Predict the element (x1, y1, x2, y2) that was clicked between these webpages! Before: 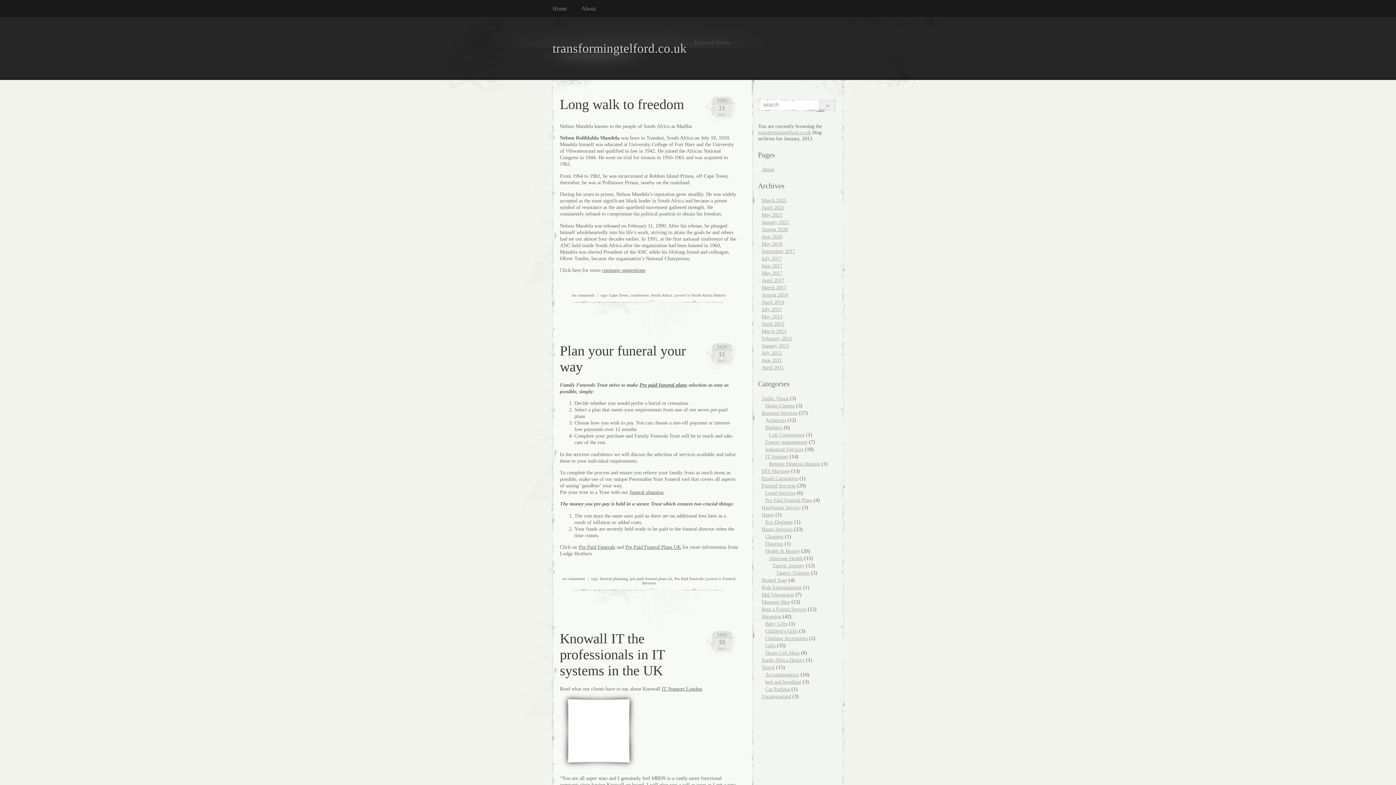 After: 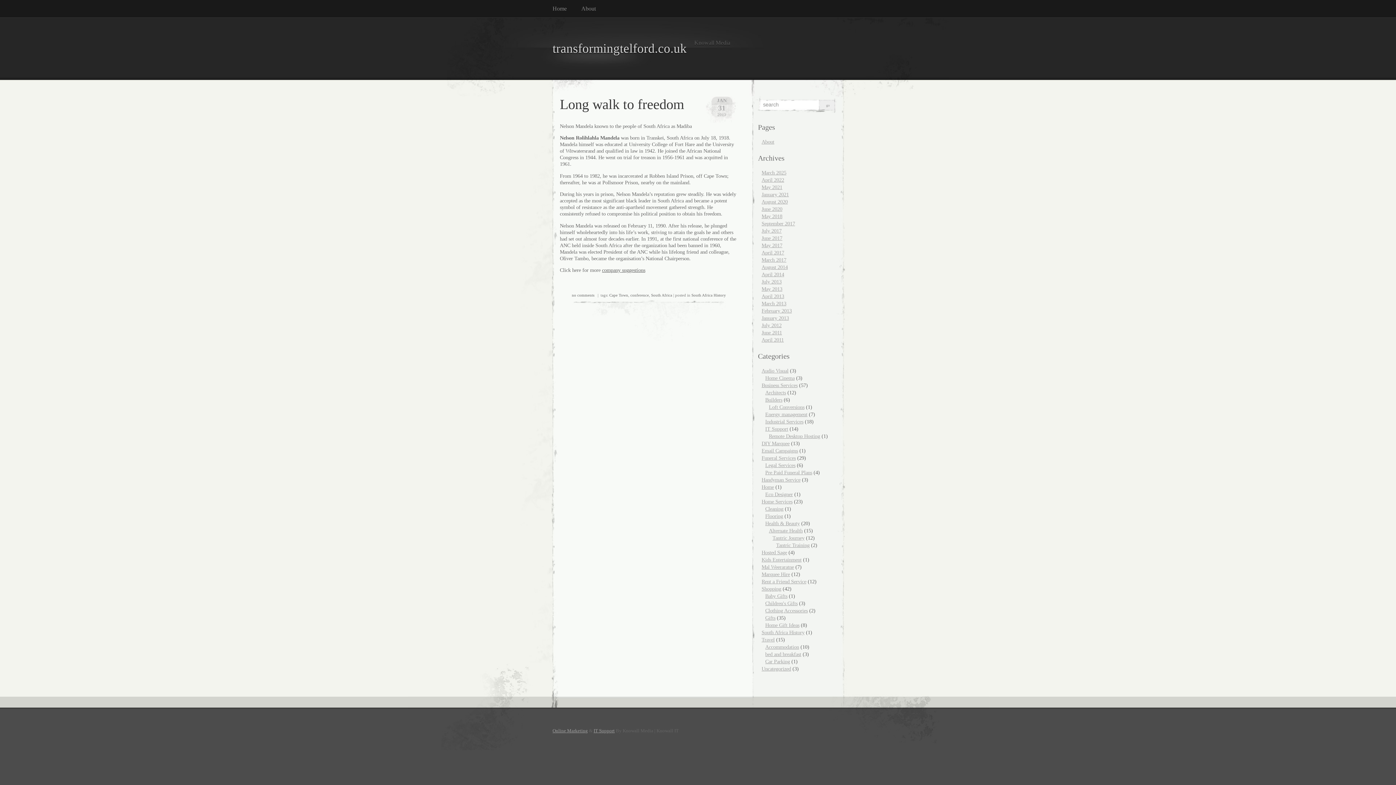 Action: label: conference bbox: (630, 293, 649, 297)